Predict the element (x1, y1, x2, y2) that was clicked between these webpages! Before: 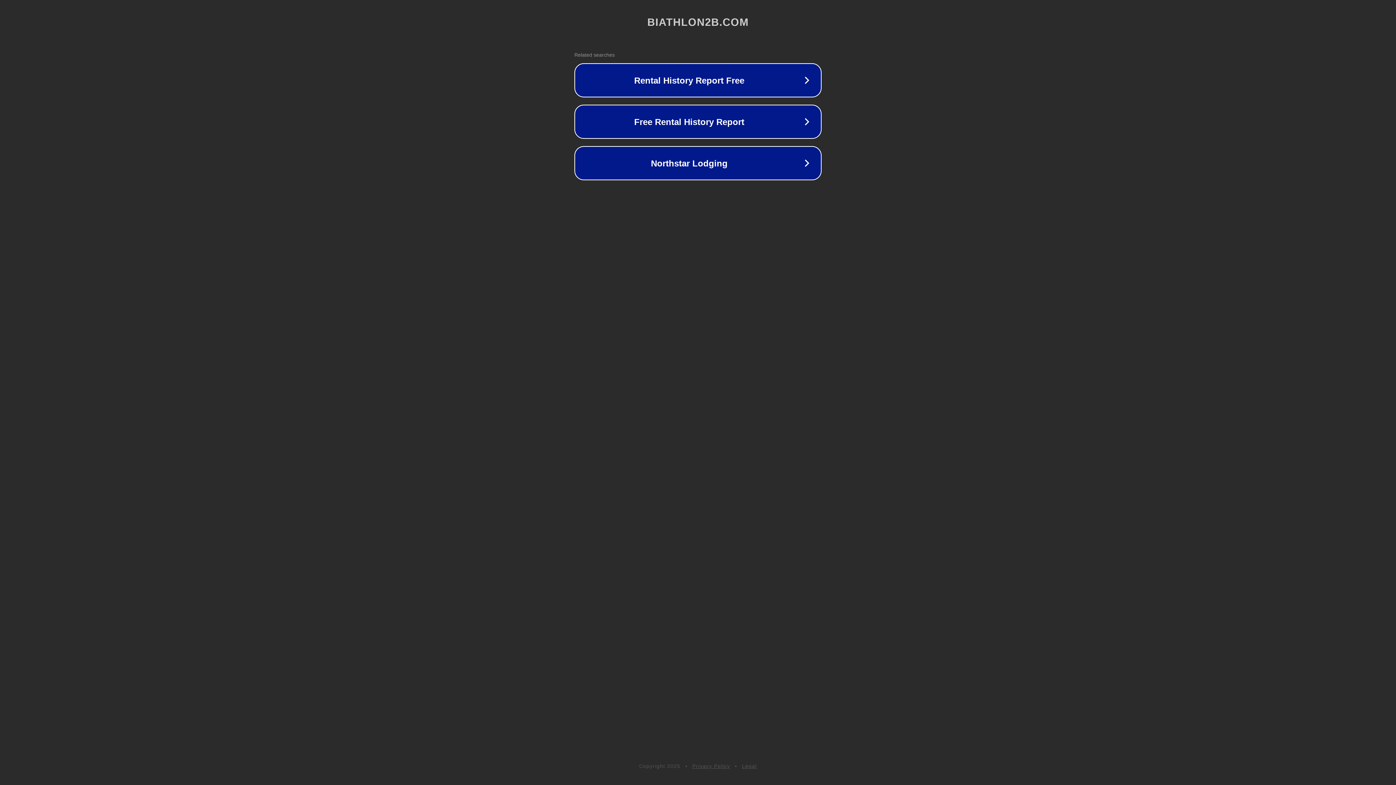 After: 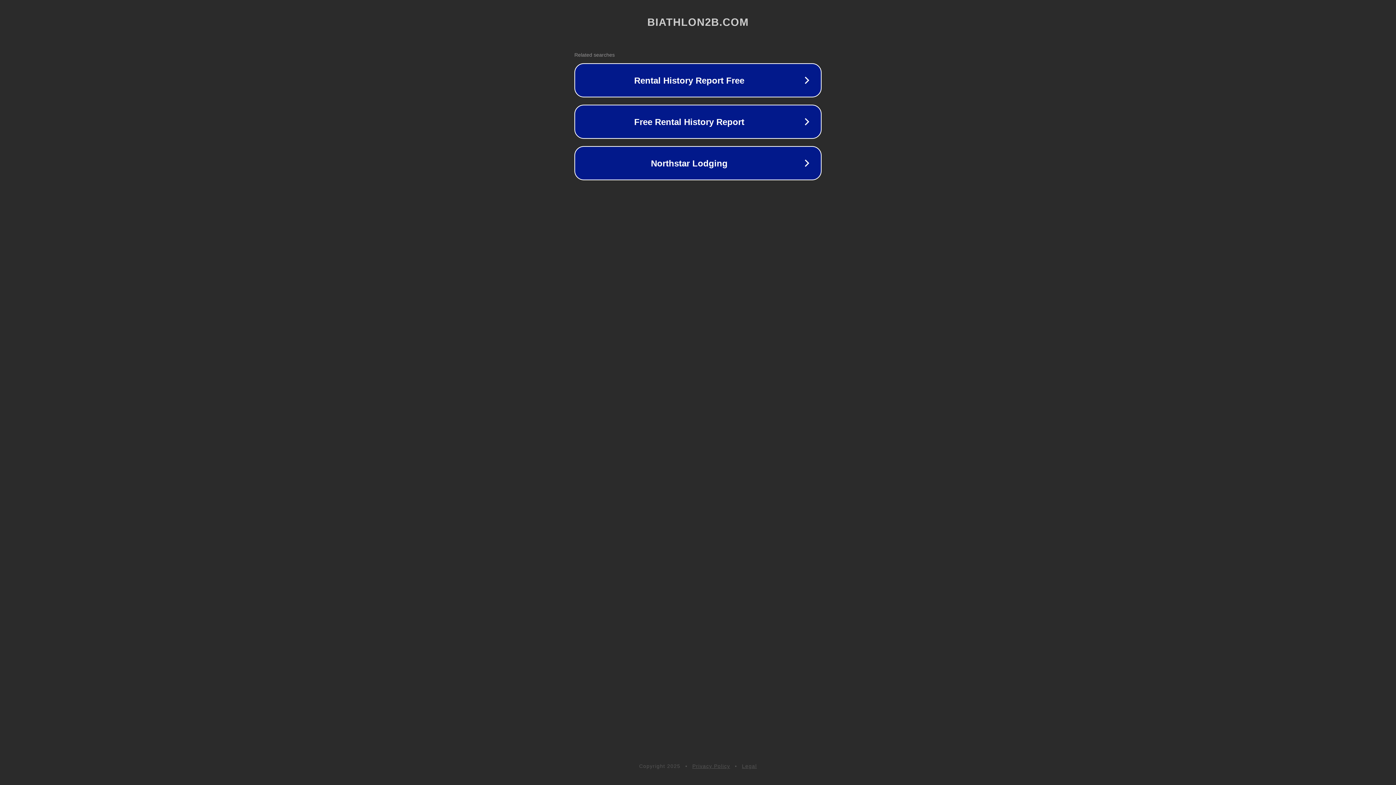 Action: bbox: (692, 763, 730, 769) label: Privacy Policy